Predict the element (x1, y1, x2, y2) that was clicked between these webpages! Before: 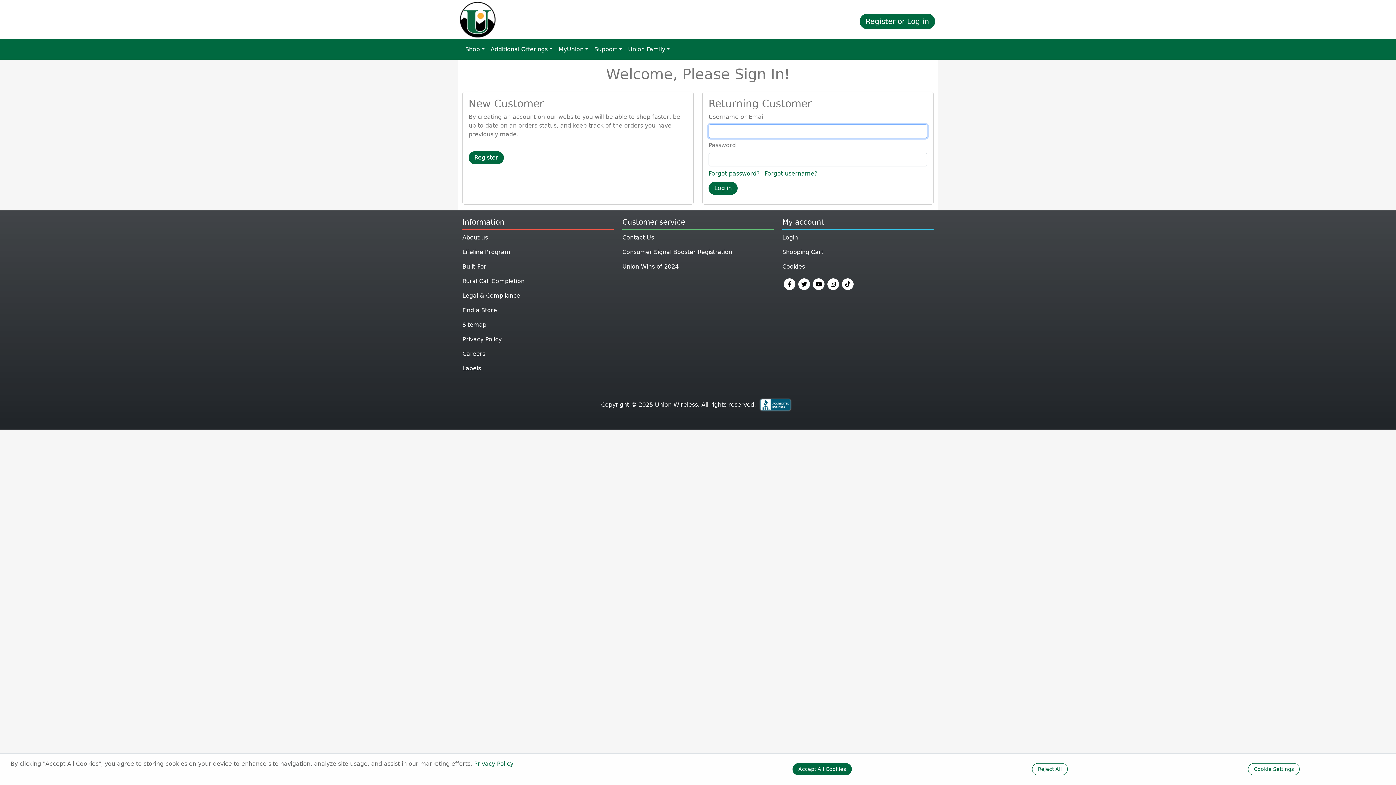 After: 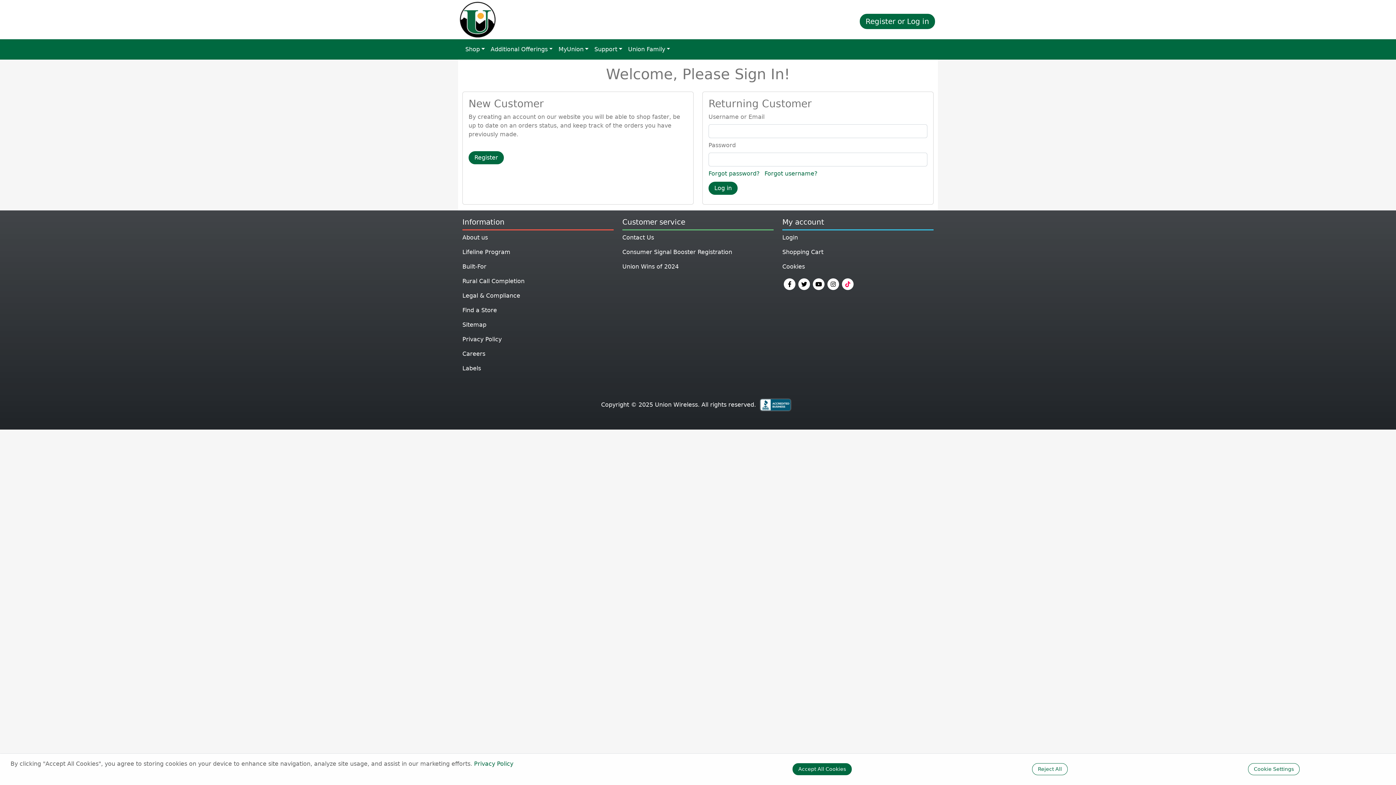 Action: label: TikTok bbox: (840, 278, 855, 289)